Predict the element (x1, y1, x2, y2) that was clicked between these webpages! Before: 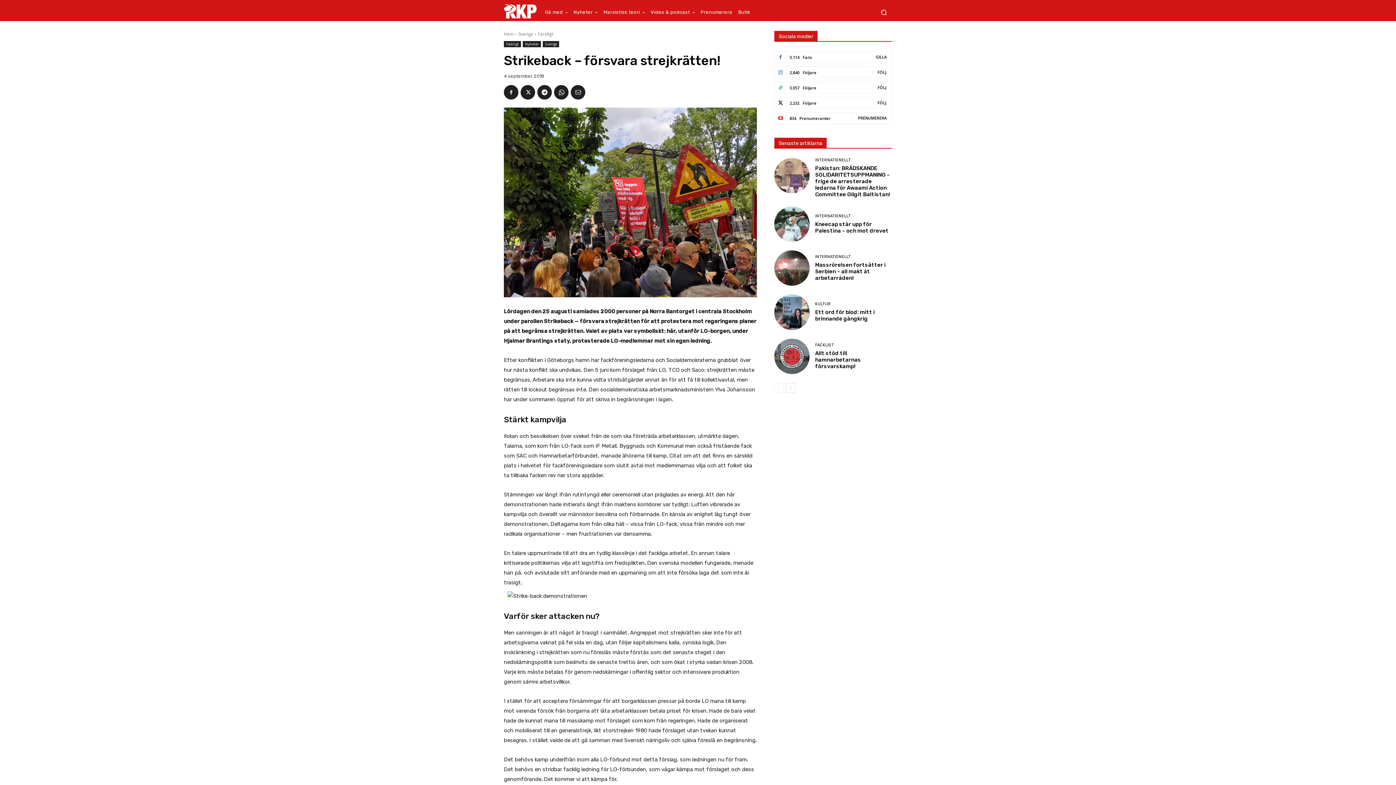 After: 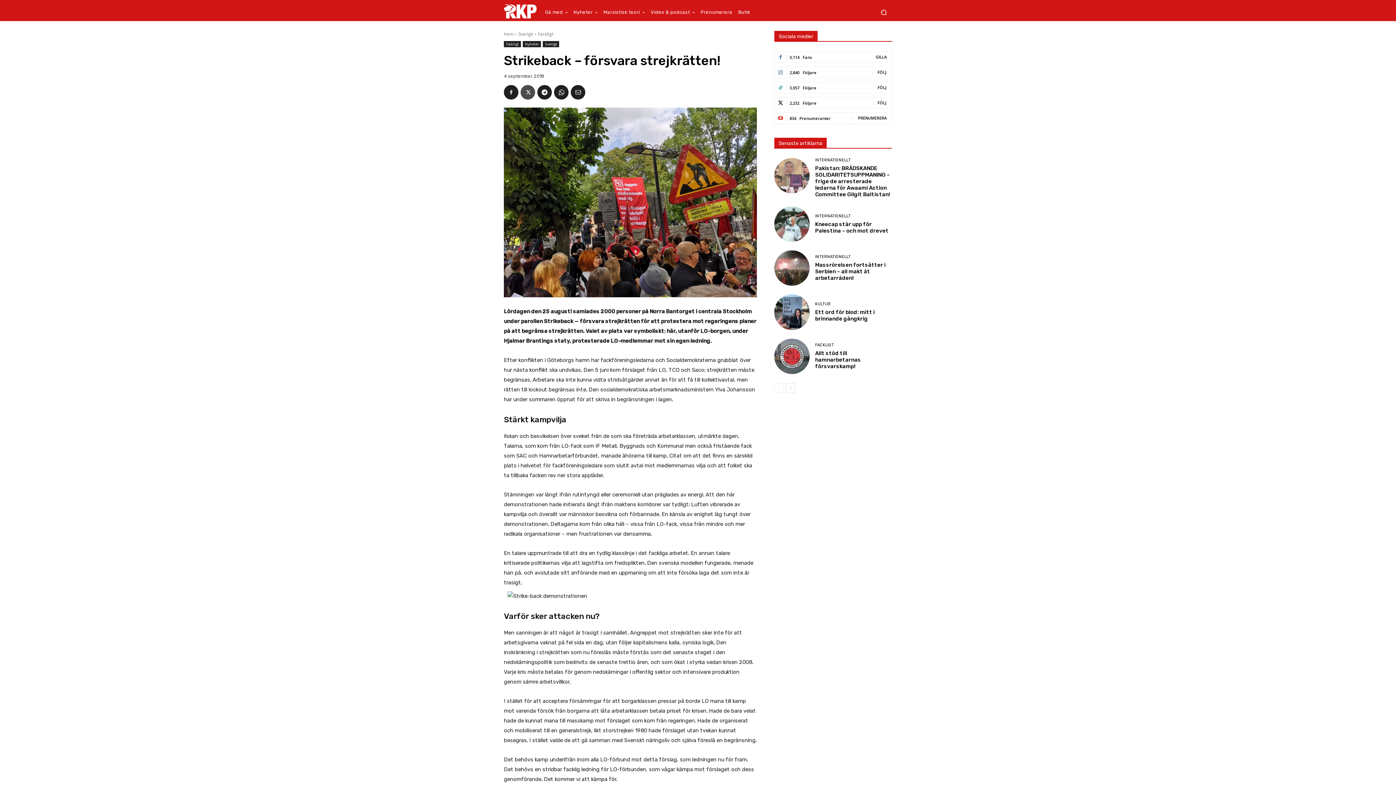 Action: bbox: (520, 85, 535, 99)